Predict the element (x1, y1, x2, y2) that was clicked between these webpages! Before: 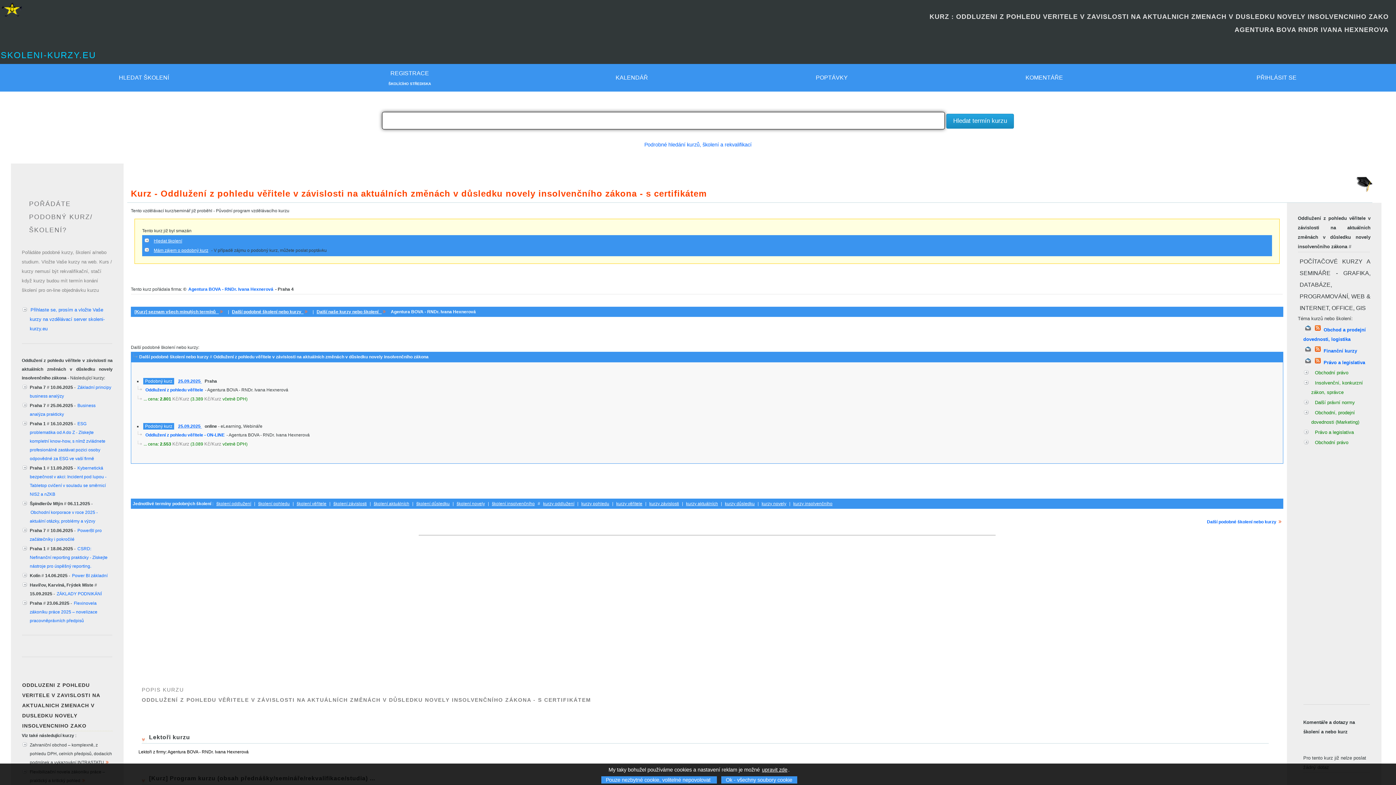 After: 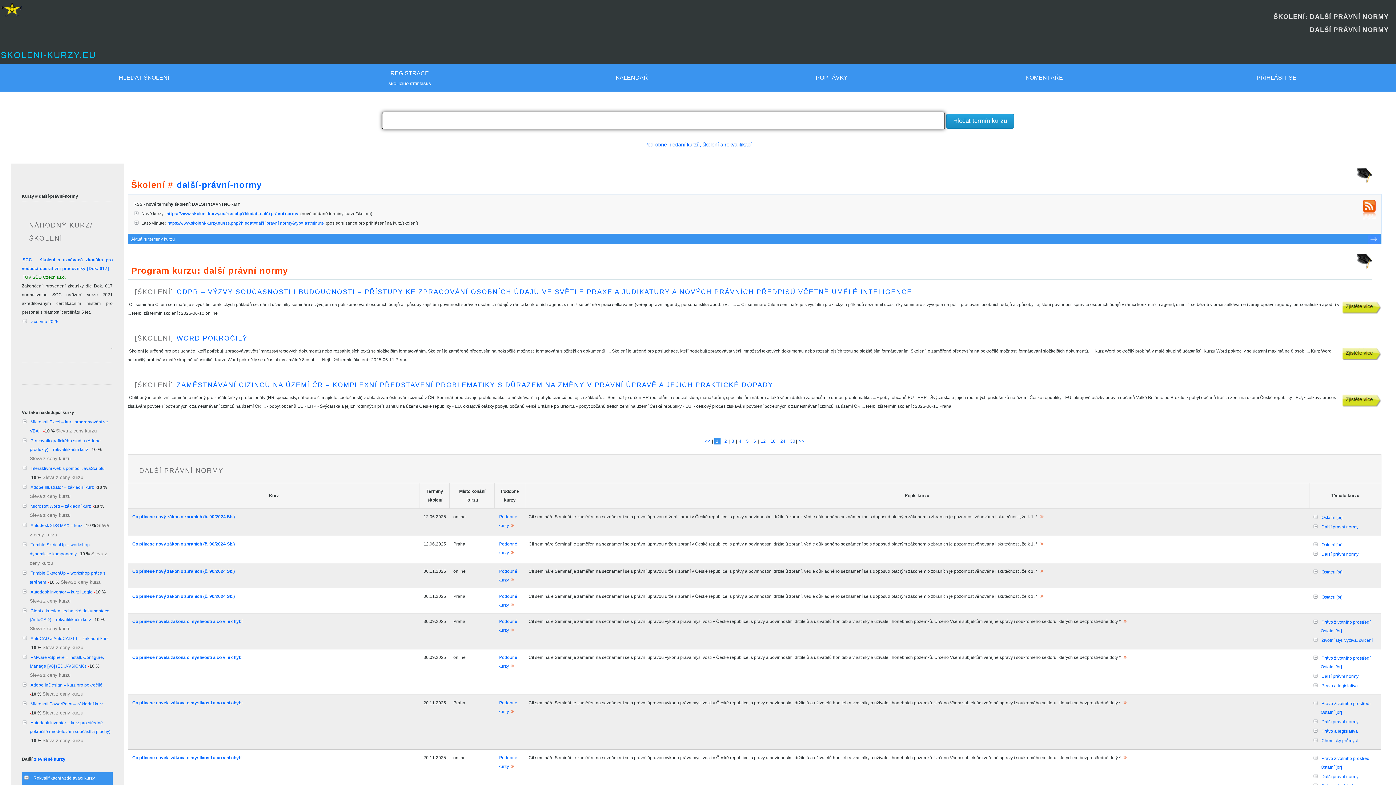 Action: bbox: (1314, 399, 1356, 405) label: Další právní normy